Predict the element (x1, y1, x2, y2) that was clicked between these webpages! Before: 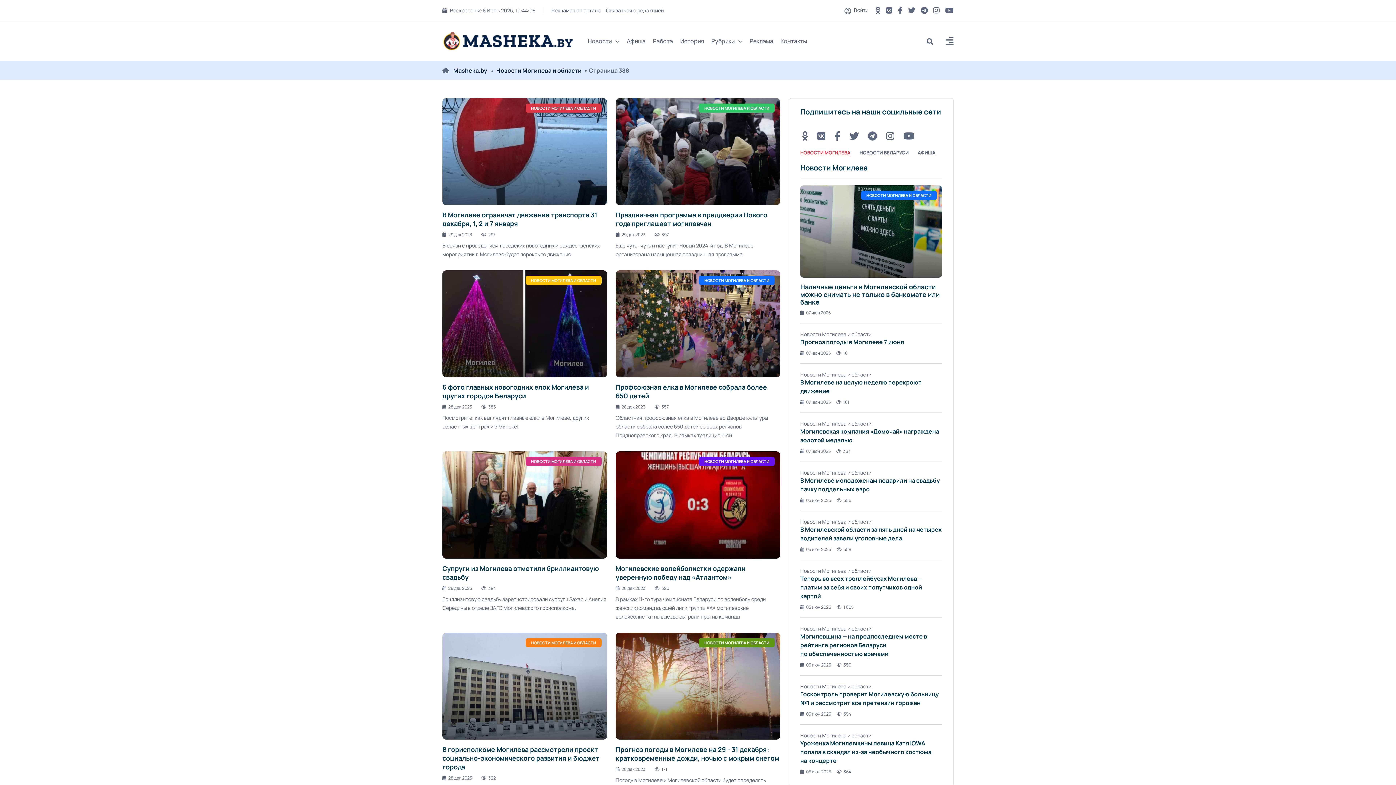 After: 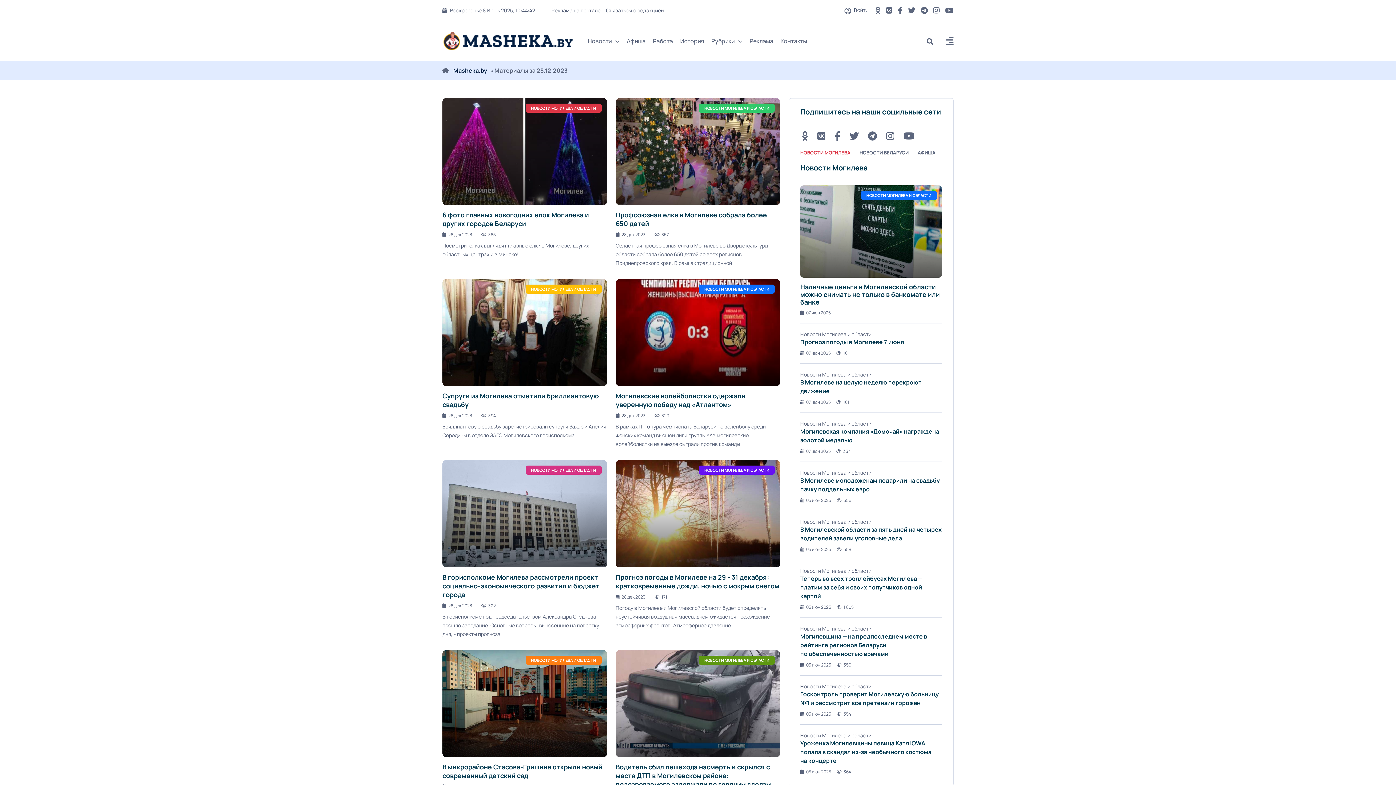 Action: bbox: (615, 766, 645, 772) label: 28 дек 2023